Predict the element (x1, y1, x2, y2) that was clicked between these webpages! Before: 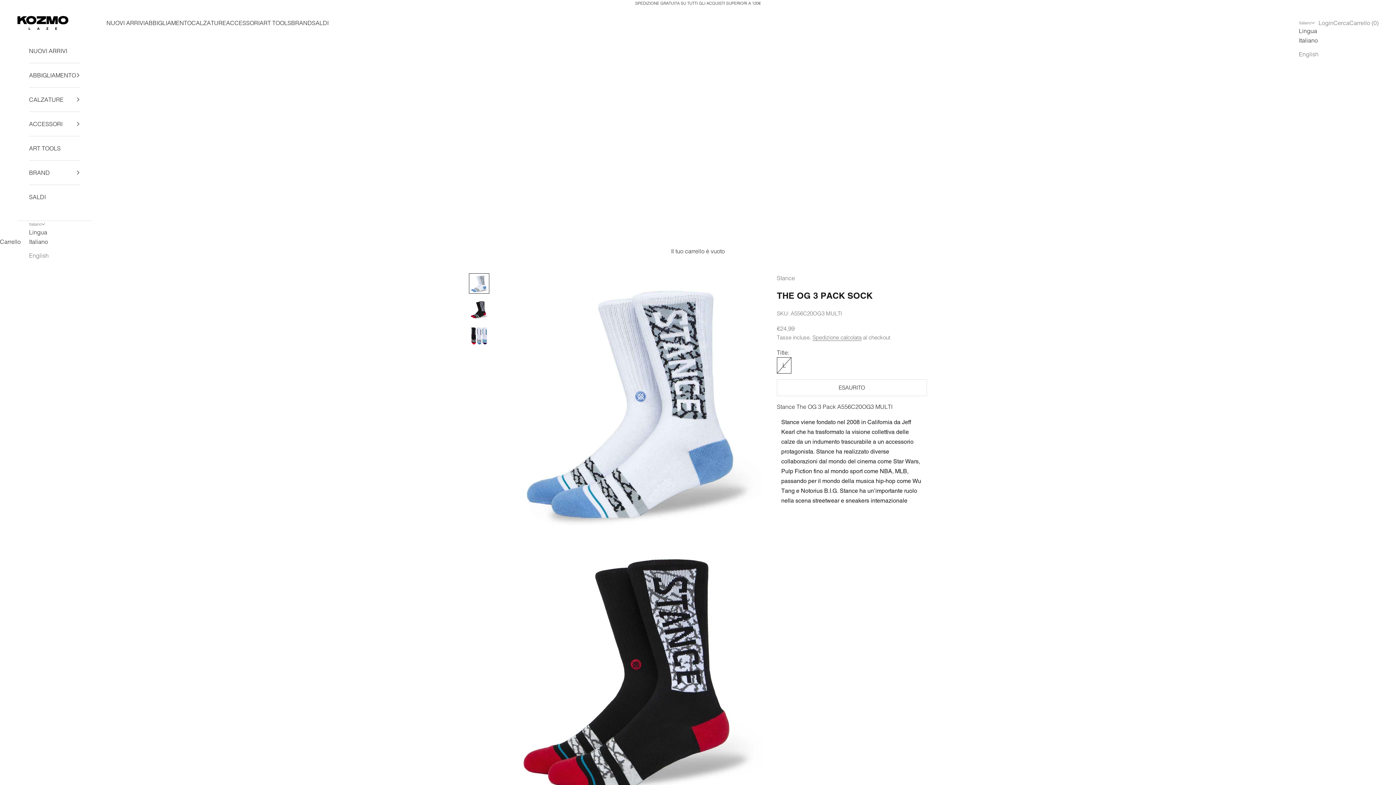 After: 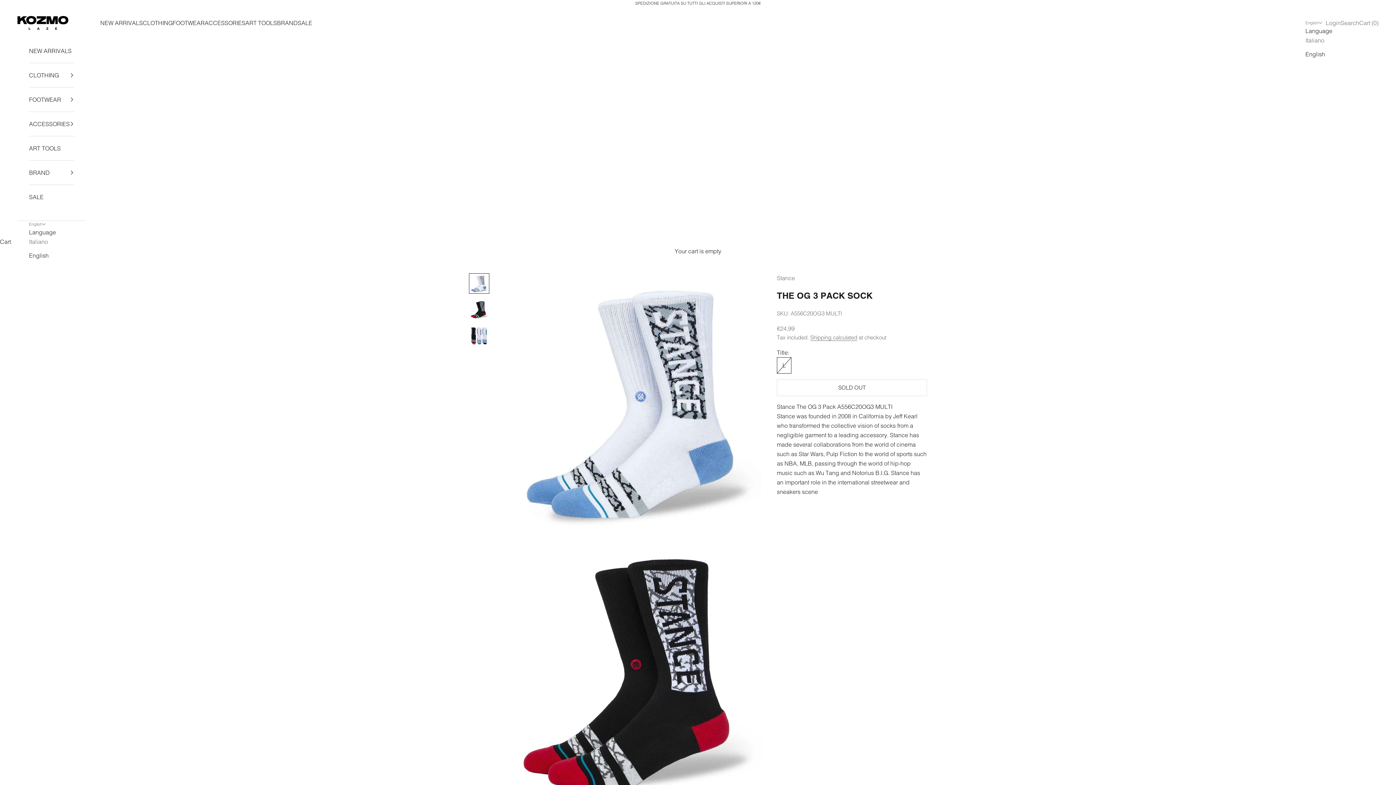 Action: bbox: (1299, 49, 1318, 58) label: English